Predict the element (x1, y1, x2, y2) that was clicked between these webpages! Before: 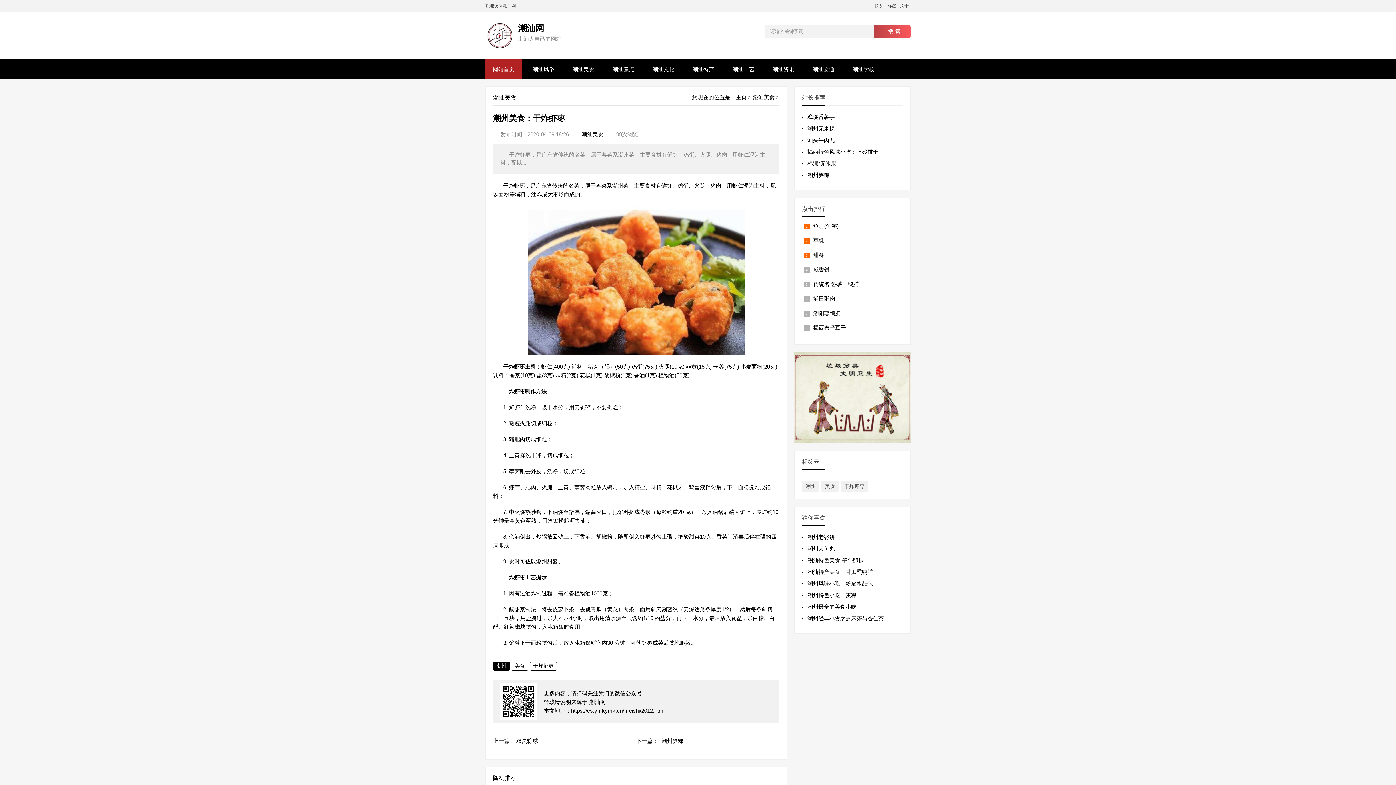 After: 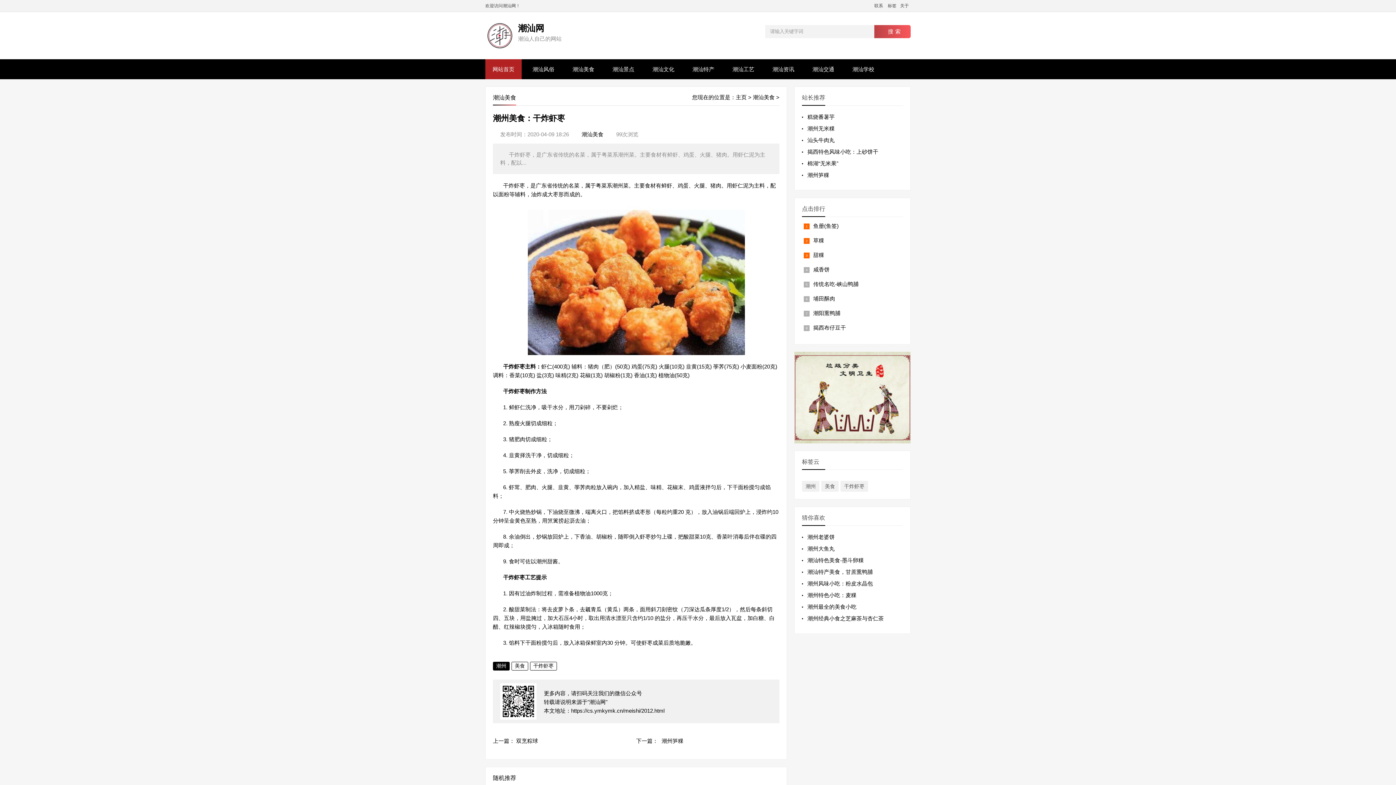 Action: bbox: (813, 310, 840, 316) label: 潮阳熏鸭脯